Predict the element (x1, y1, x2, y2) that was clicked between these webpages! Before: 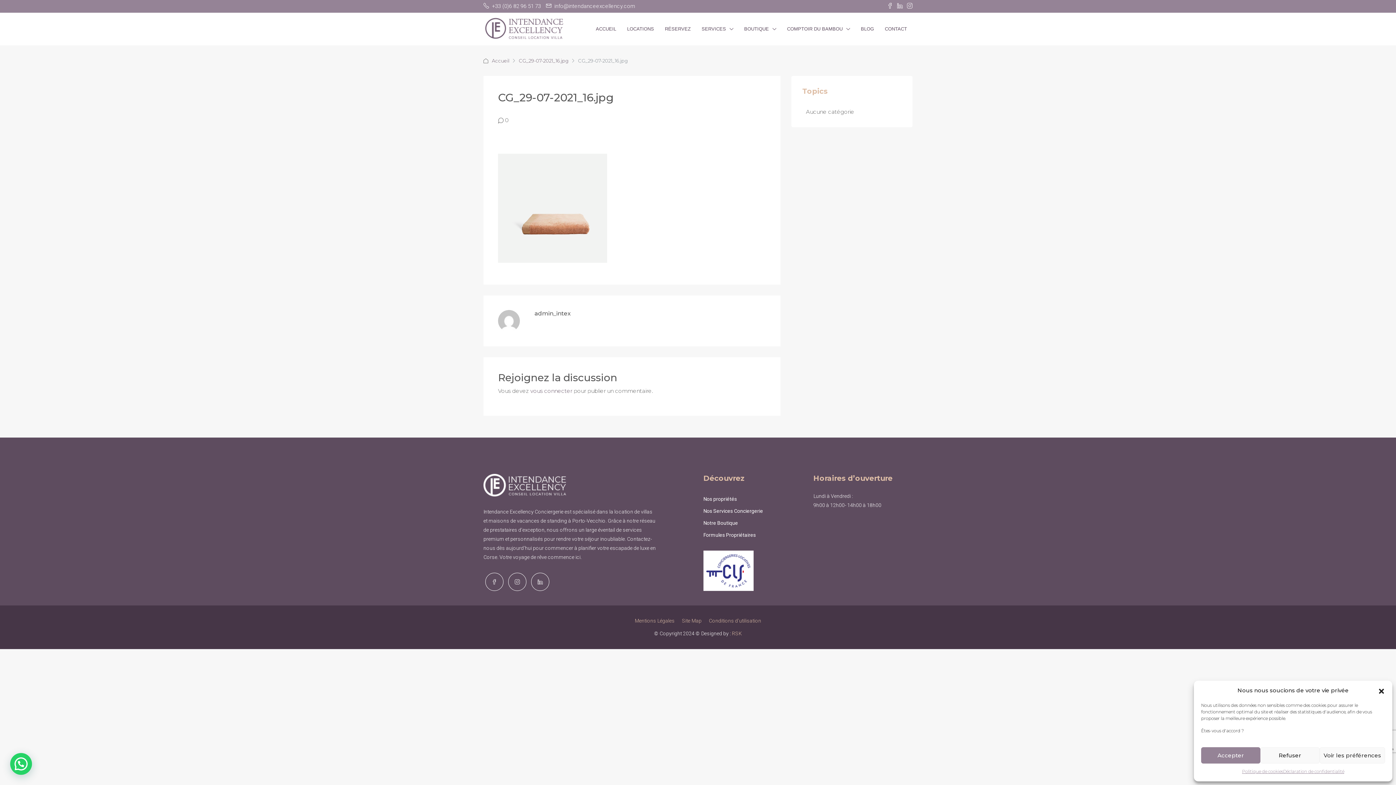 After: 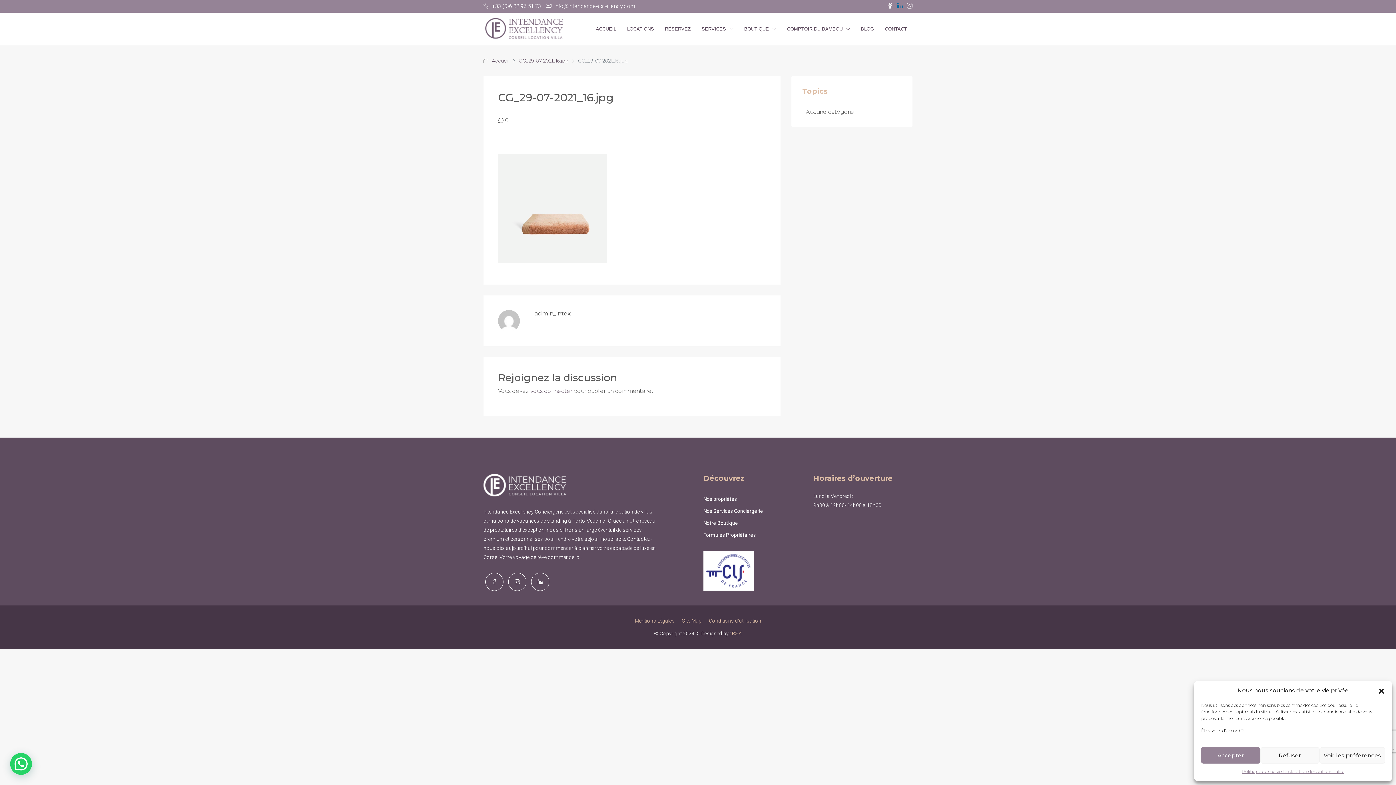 Action: bbox: (897, 0, 902, 12)